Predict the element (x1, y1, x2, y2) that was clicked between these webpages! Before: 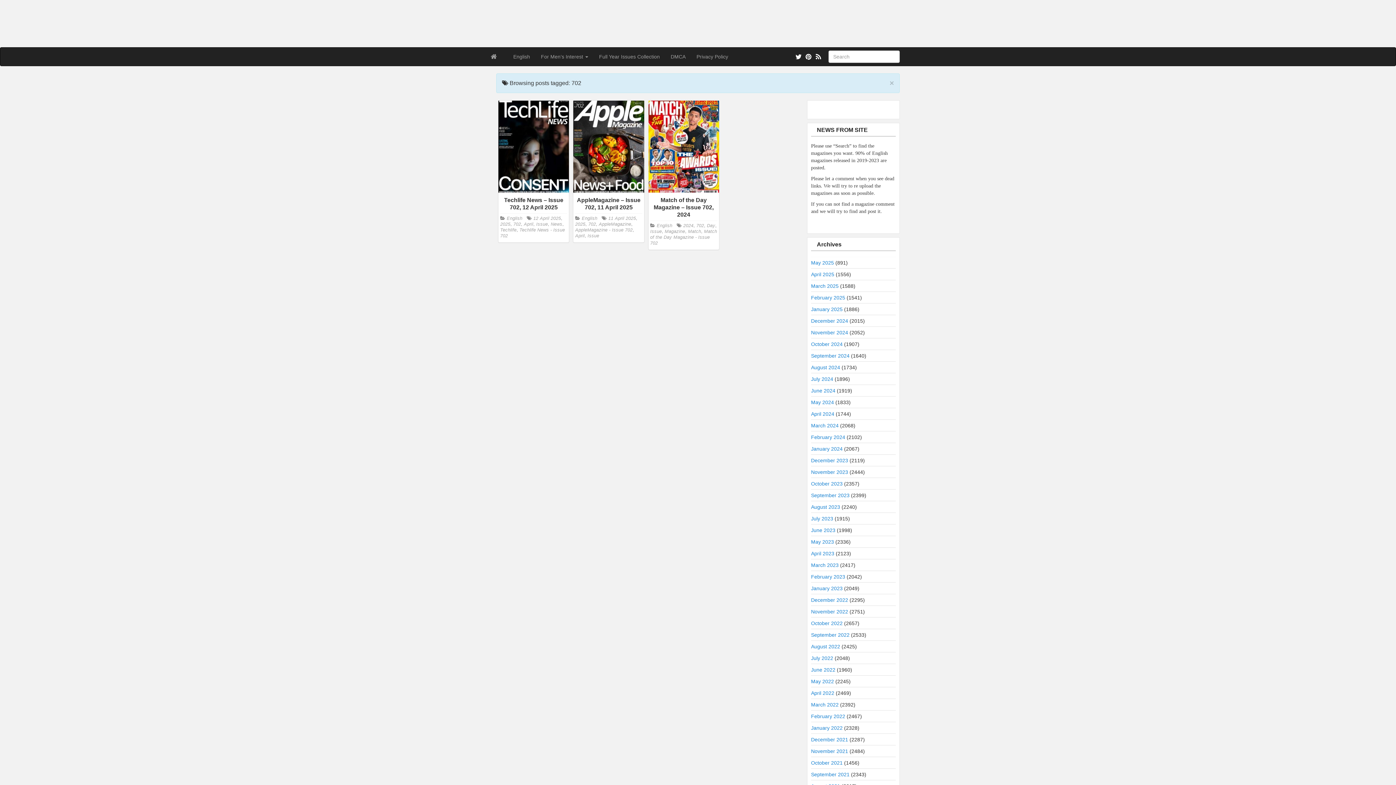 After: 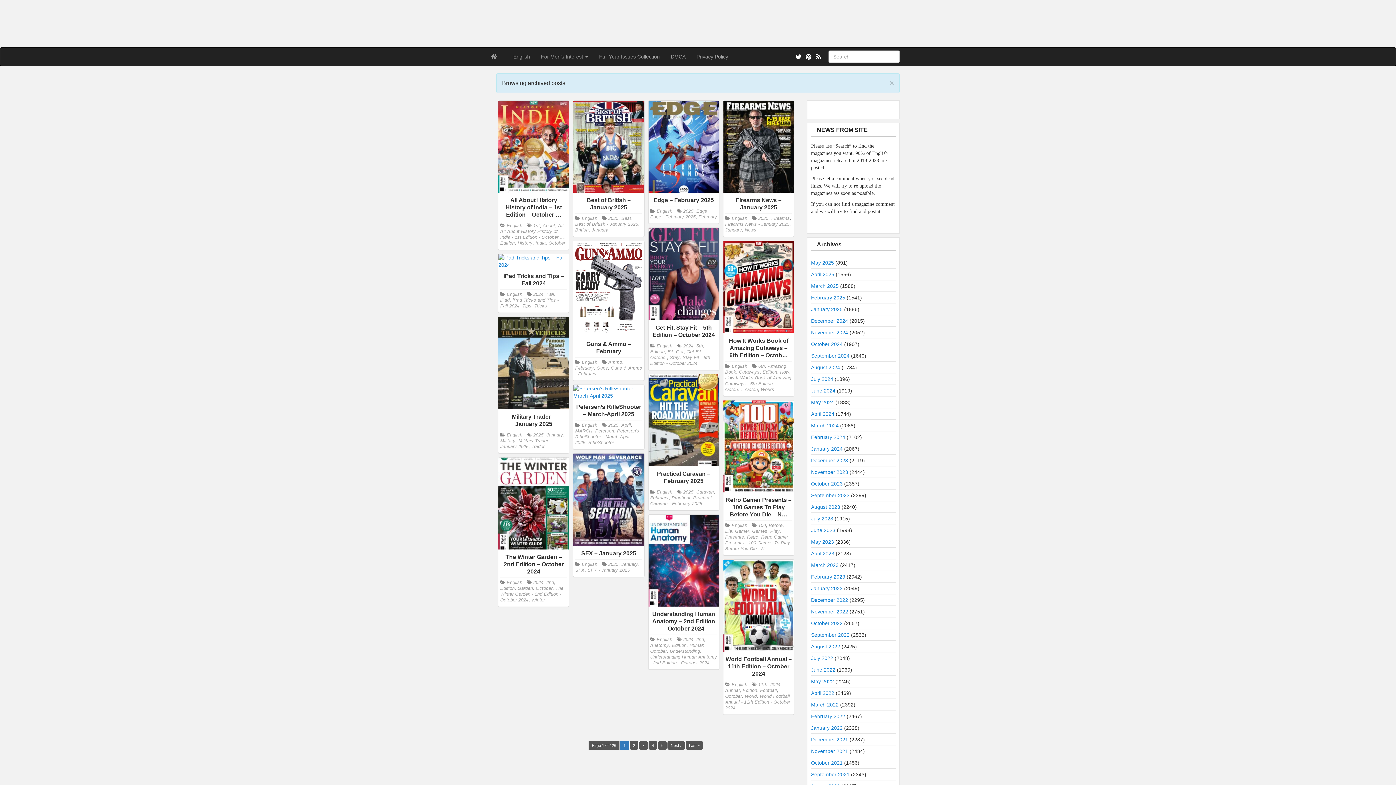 Action: bbox: (811, 318, 848, 324) label: December 2024